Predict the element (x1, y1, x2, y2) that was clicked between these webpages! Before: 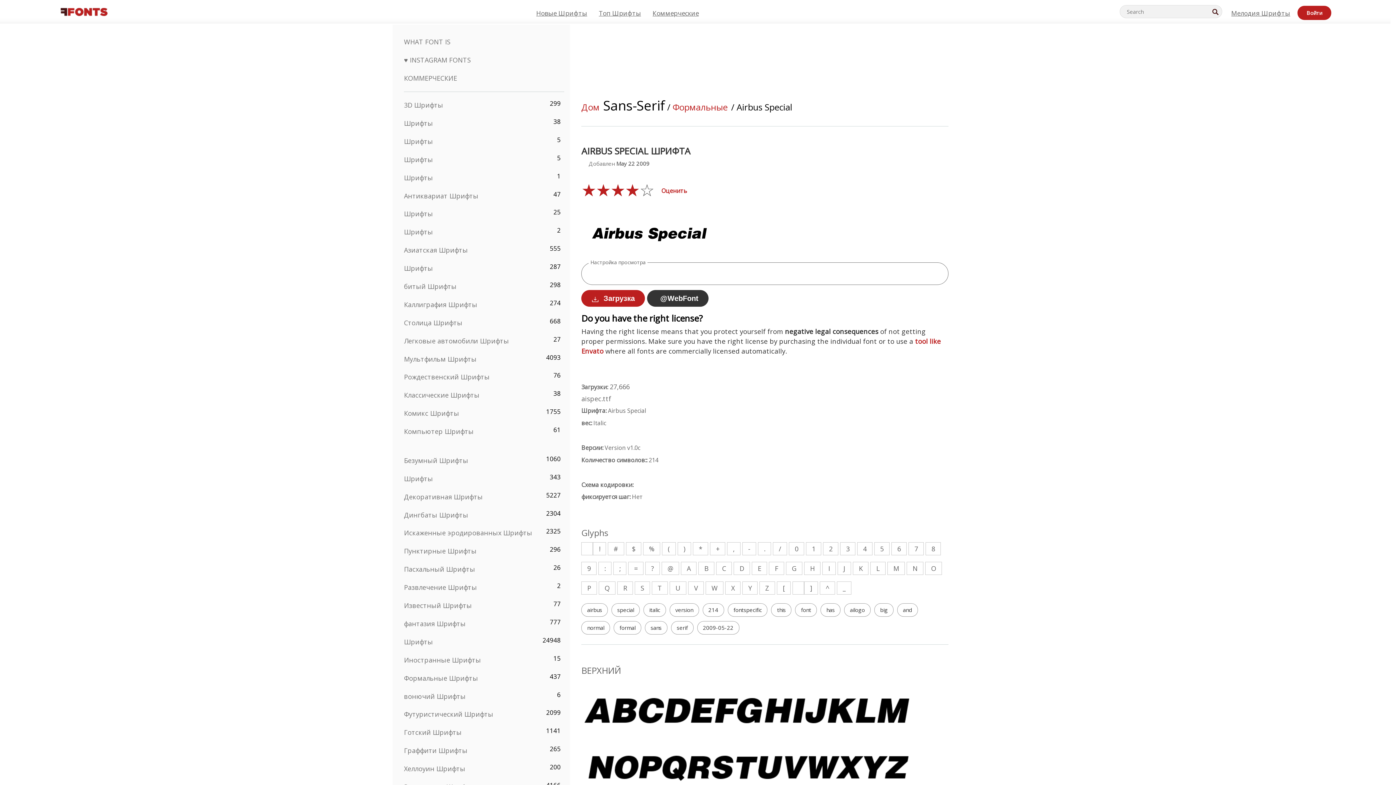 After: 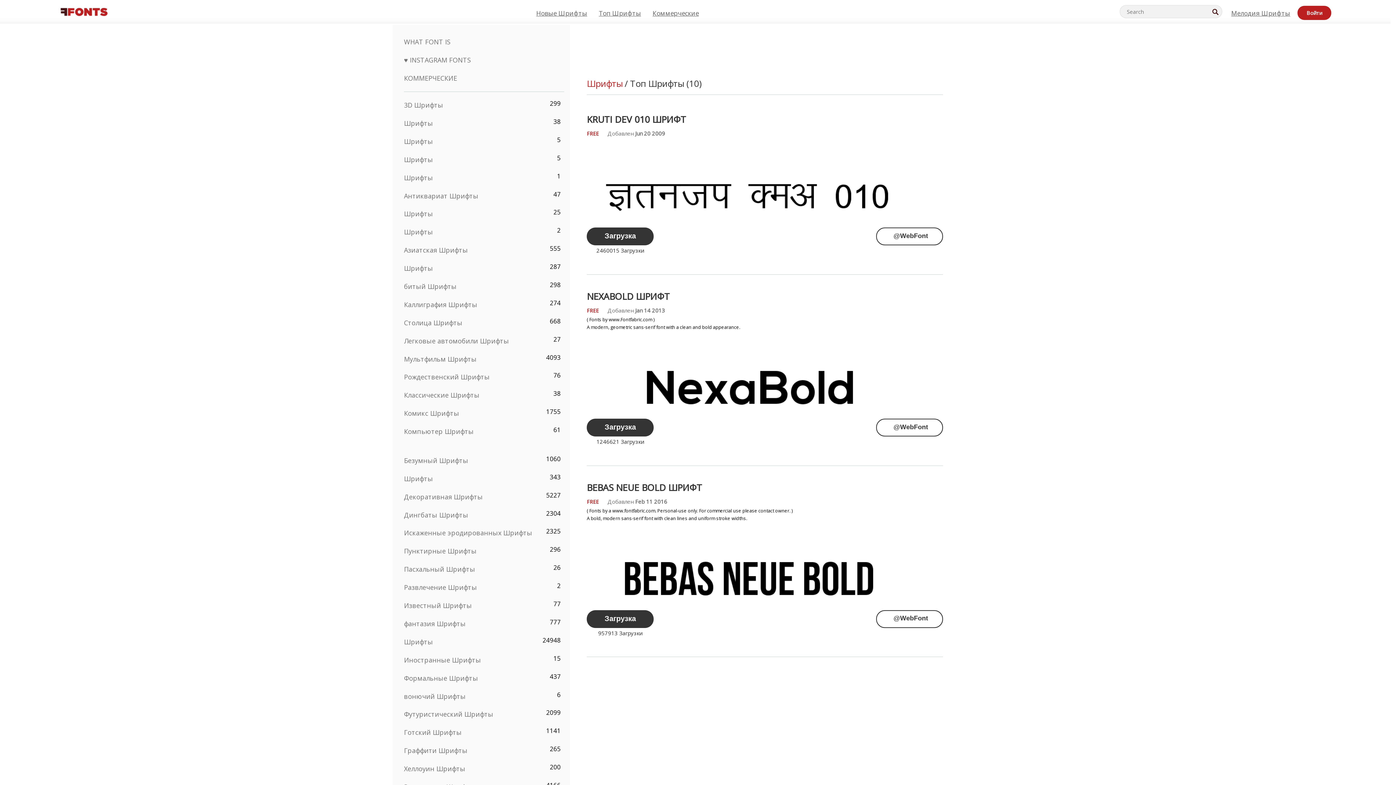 Action: label: Топ Шрифты bbox: (598, 8, 641, 17)